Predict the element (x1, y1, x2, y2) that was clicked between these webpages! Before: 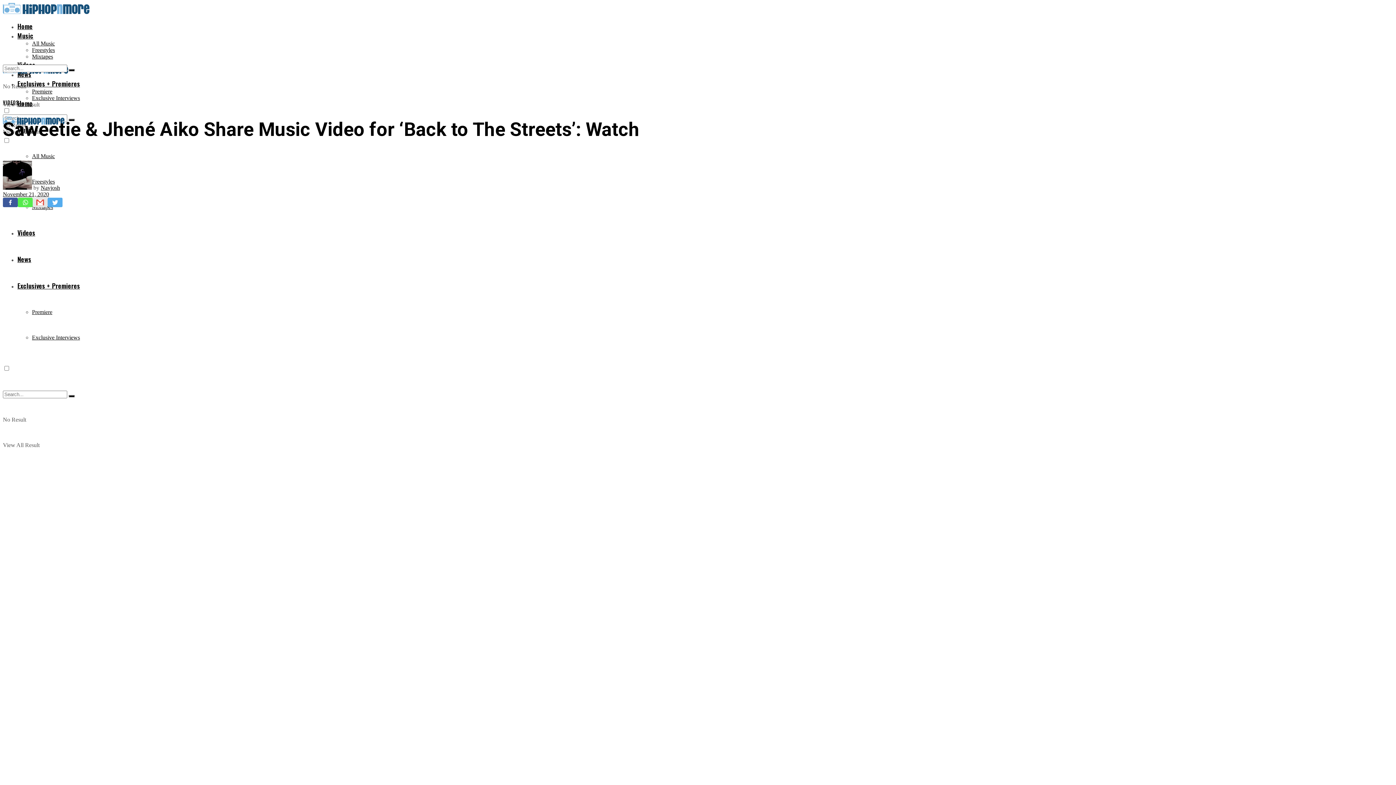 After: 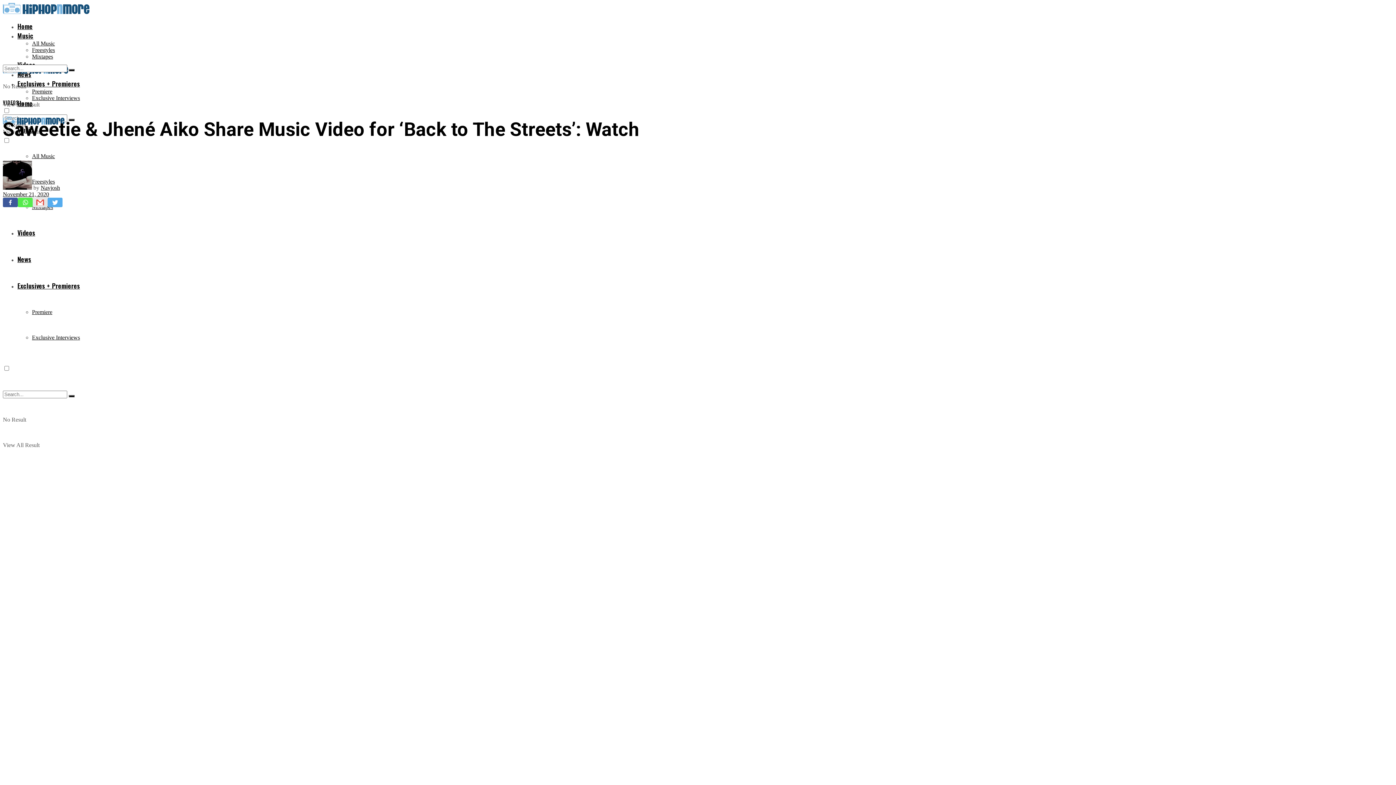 Action: label: November 21, 2020 bbox: (2, 191, 49, 197)